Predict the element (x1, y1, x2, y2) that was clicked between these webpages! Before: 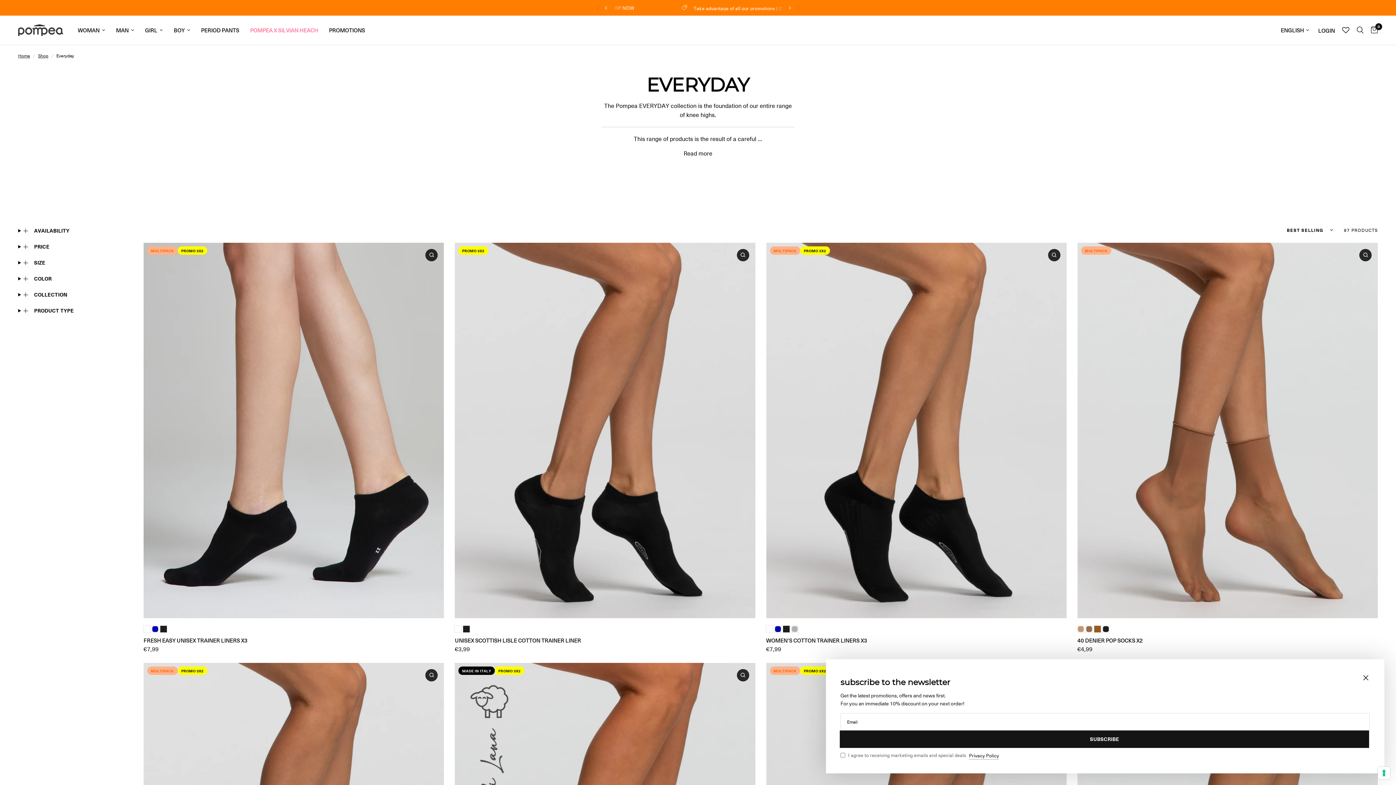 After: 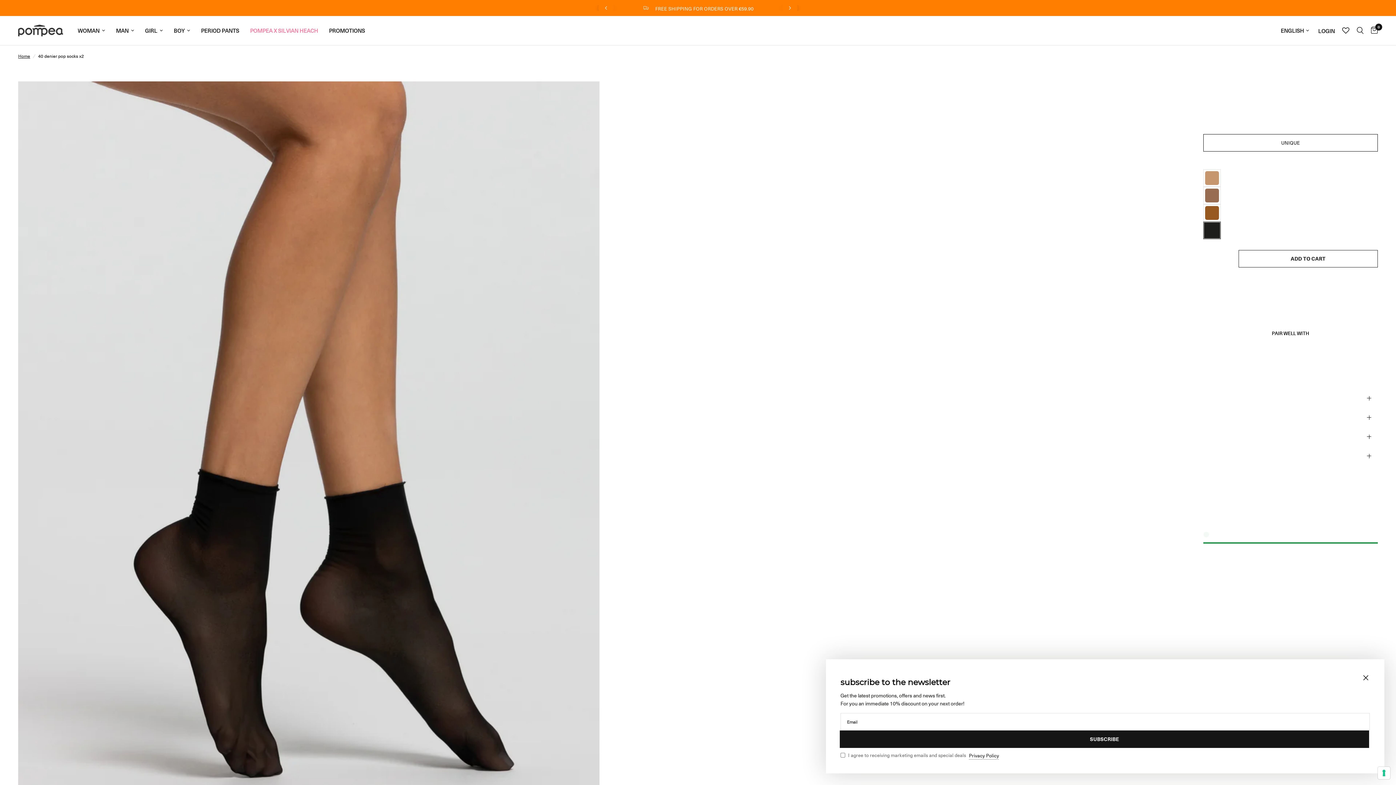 Action: bbox: (1102, 628, 1109, 634)